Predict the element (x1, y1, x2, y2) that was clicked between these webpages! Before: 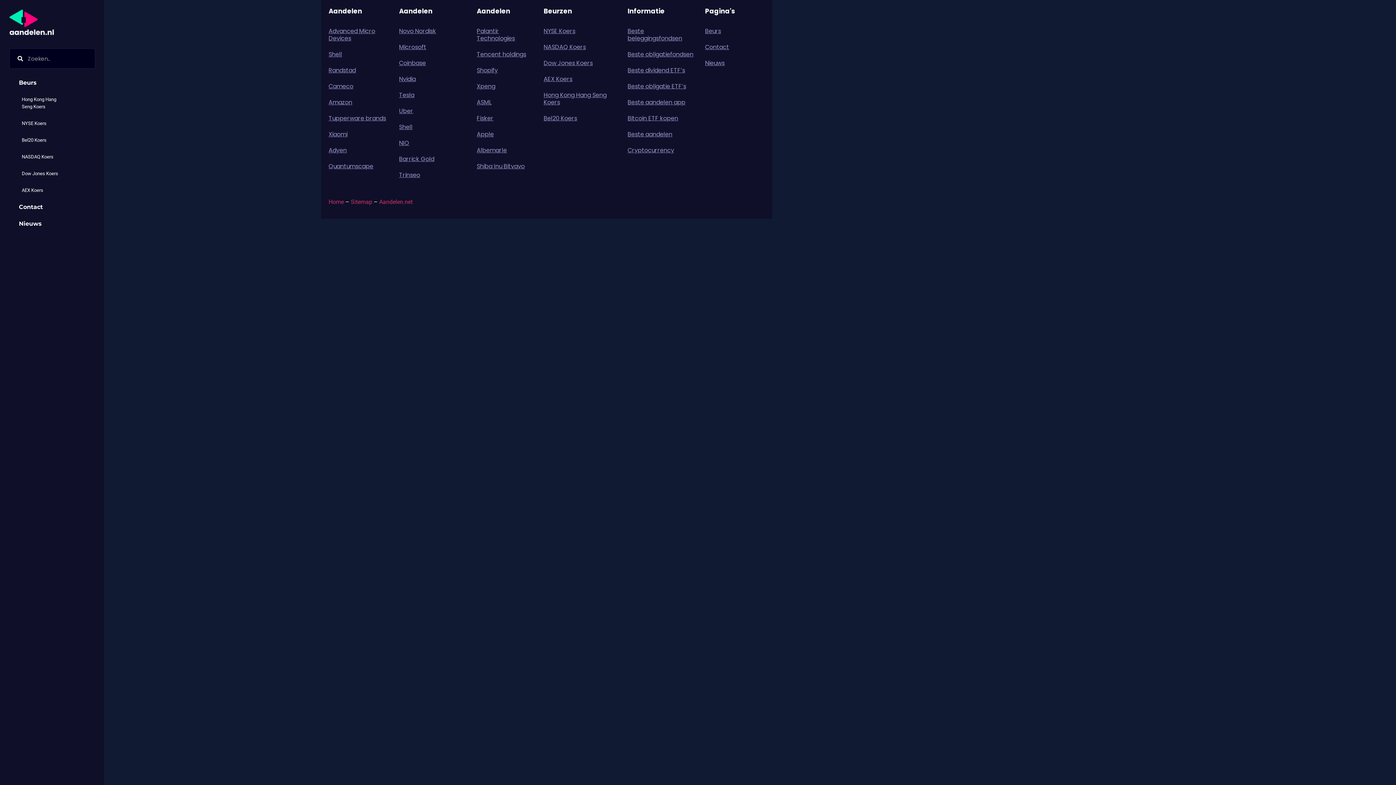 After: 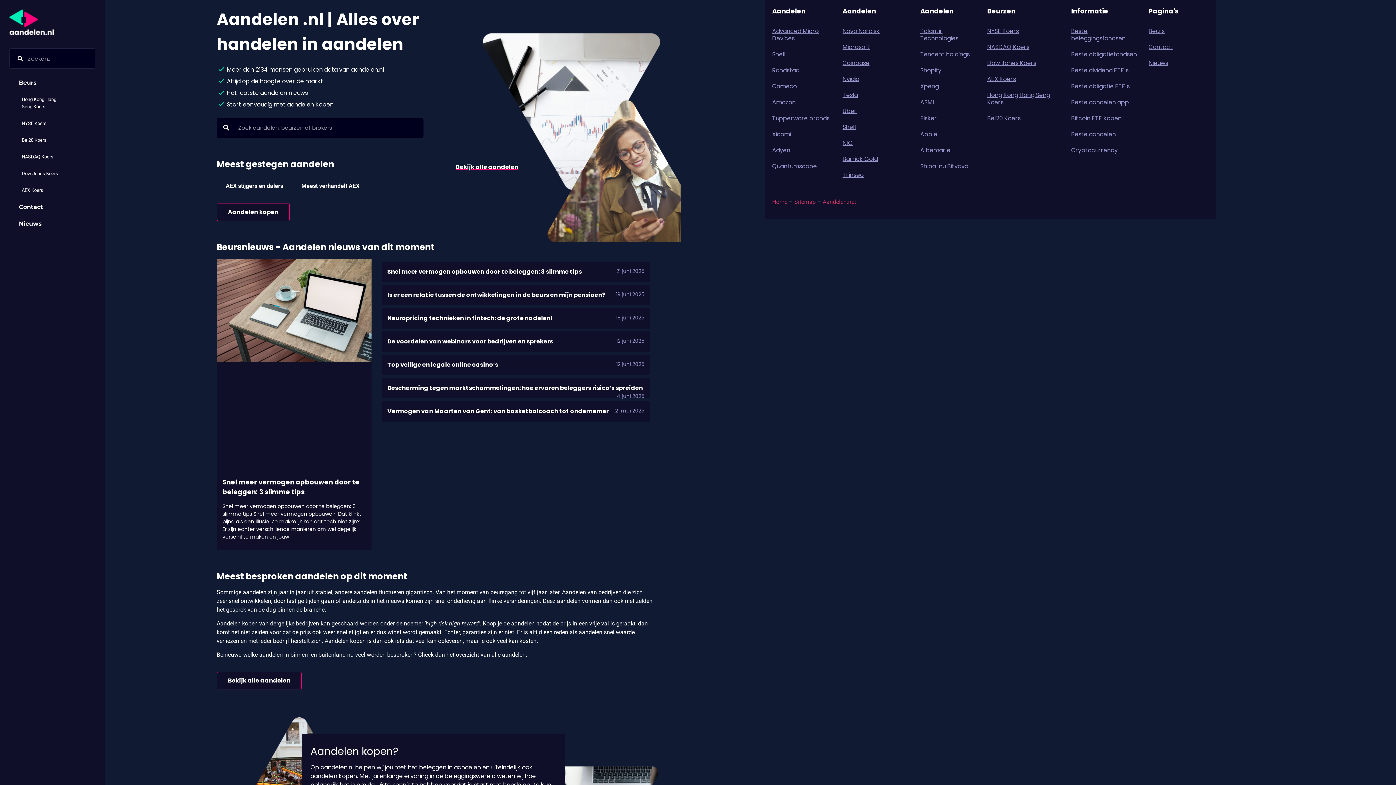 Action: label: Home bbox: (328, 198, 344, 205)